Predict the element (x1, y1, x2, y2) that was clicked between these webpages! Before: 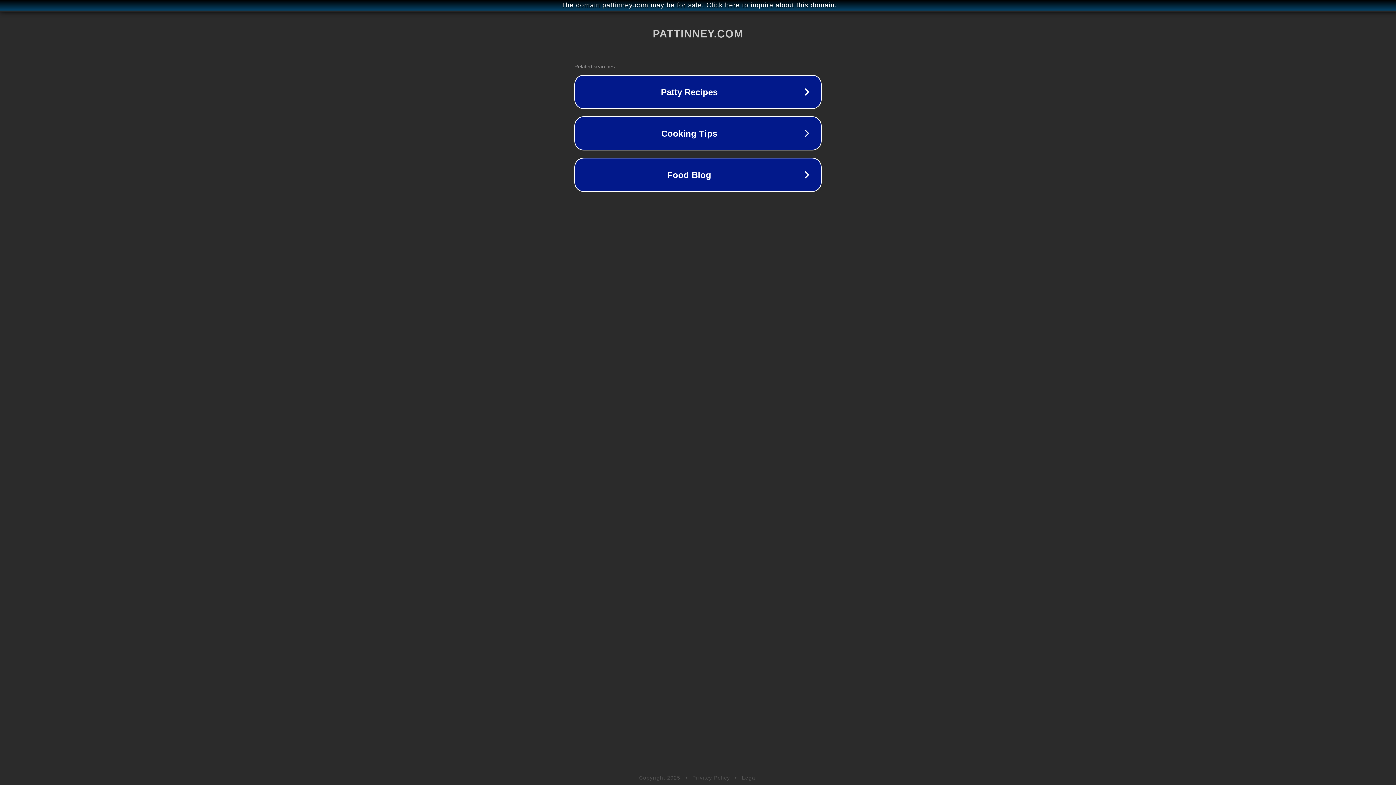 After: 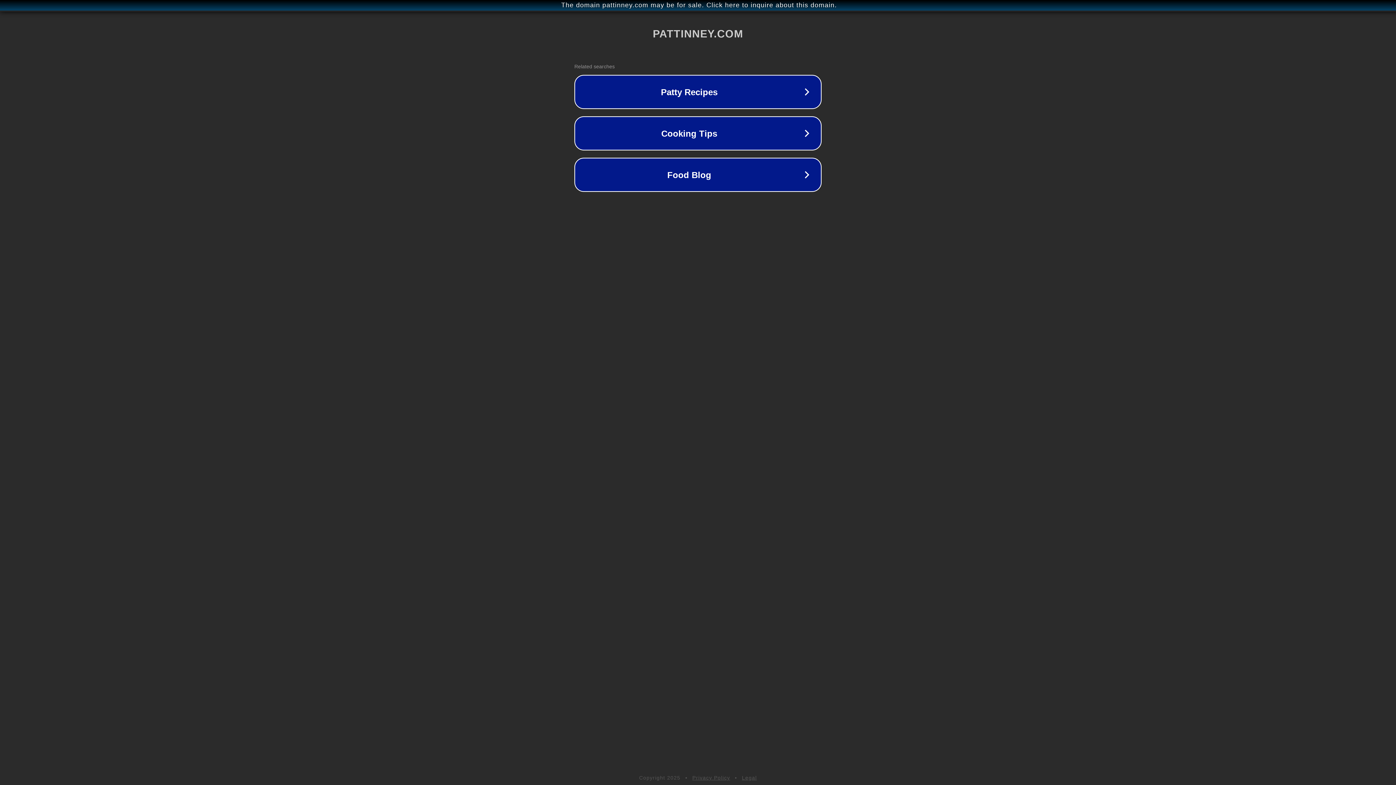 Action: label: Legal bbox: (742, 775, 757, 781)